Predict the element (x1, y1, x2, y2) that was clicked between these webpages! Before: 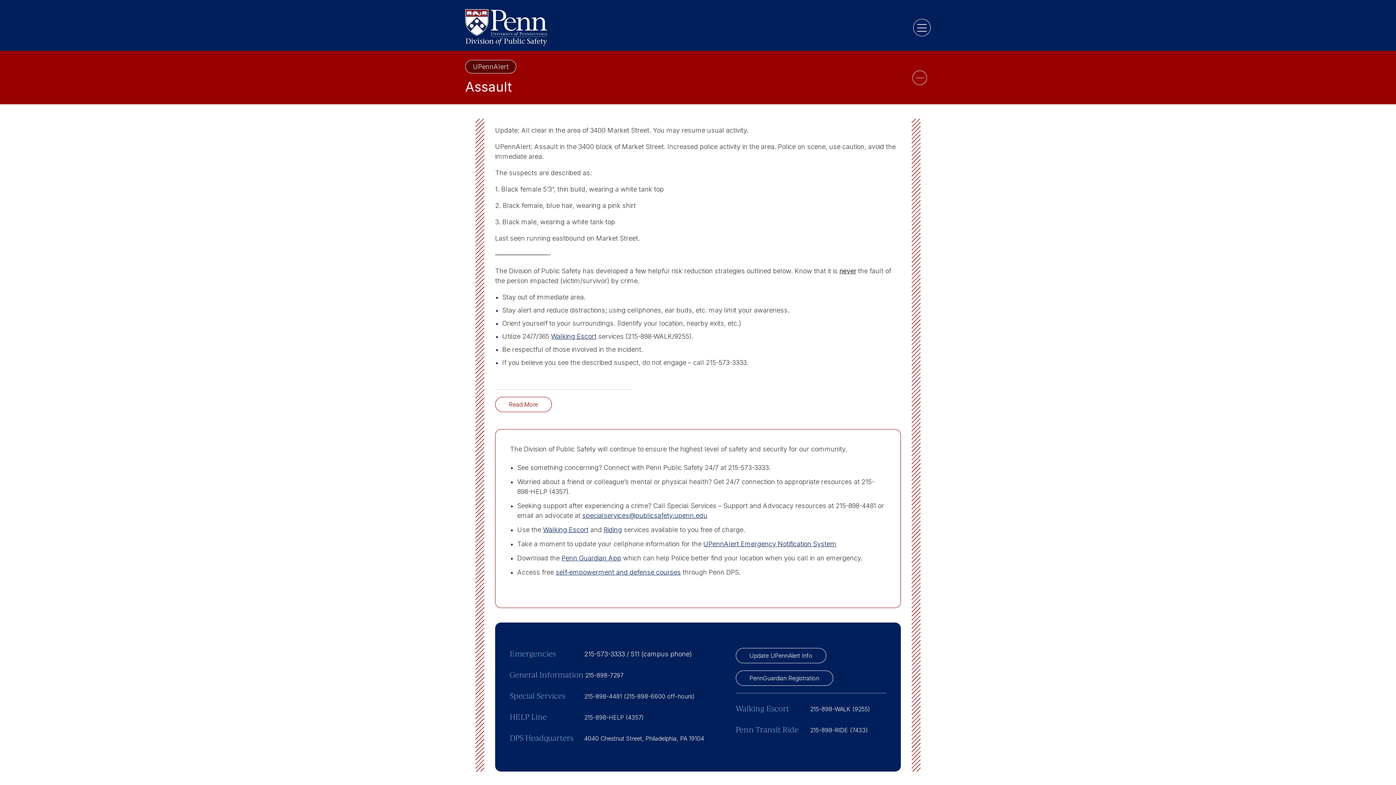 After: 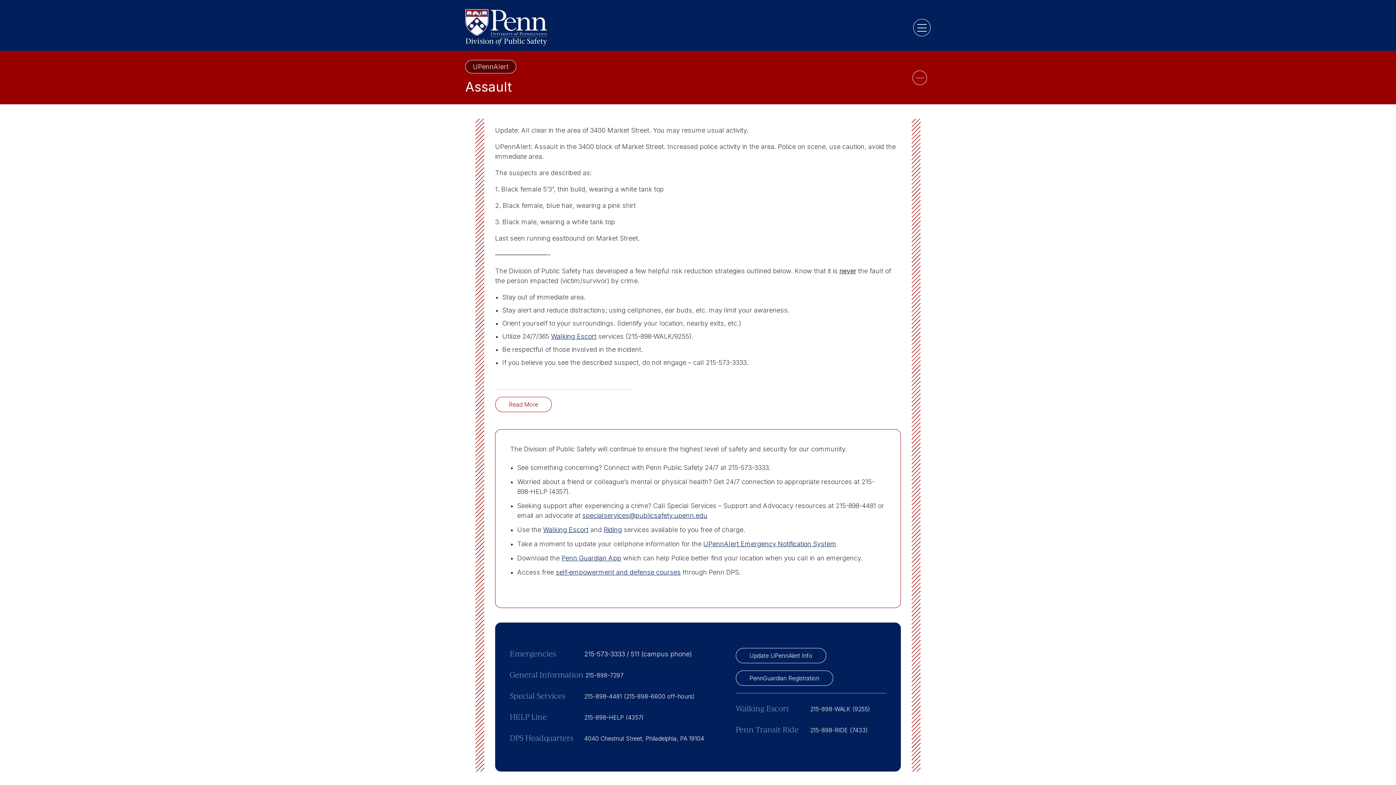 Action: bbox: (703, 540, 836, 548) label: UPennAlert Emergency Notification System